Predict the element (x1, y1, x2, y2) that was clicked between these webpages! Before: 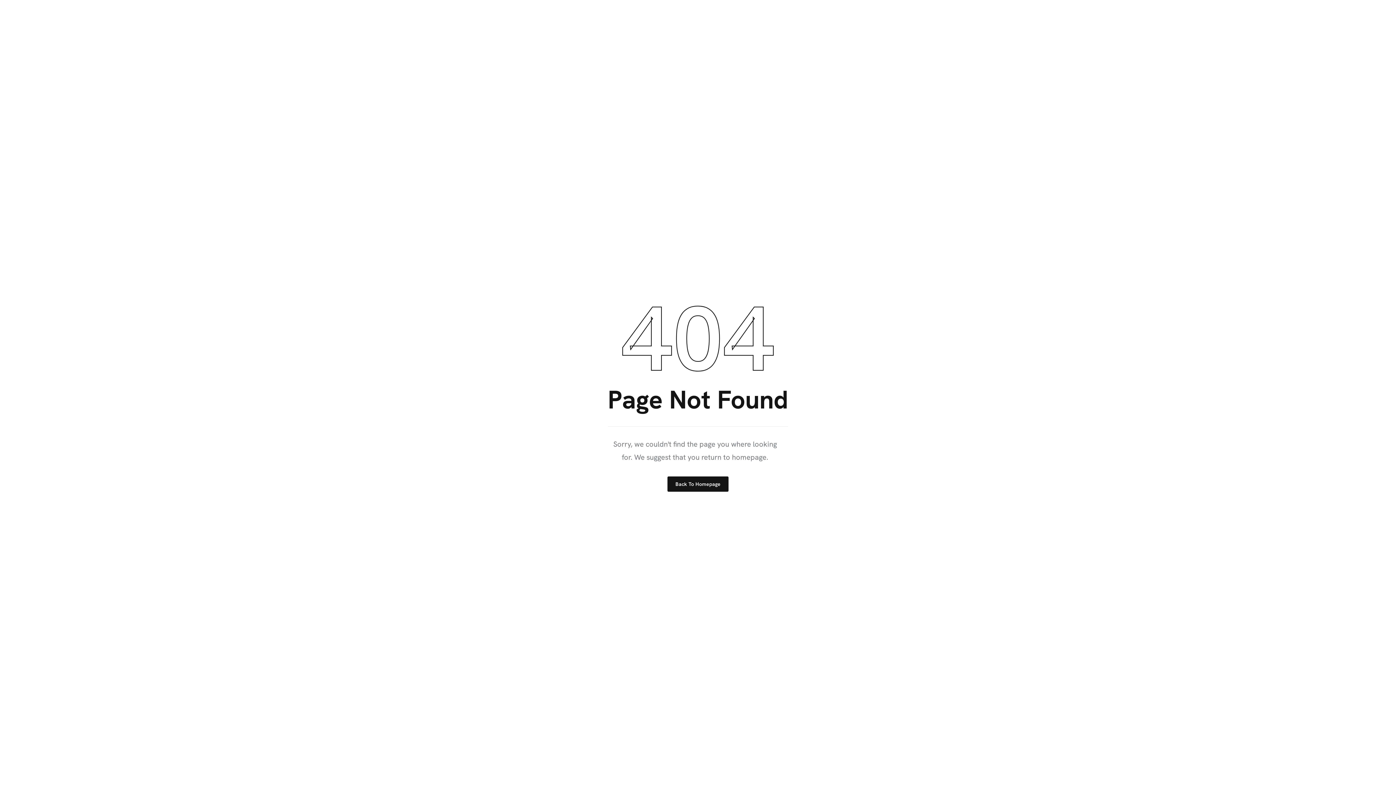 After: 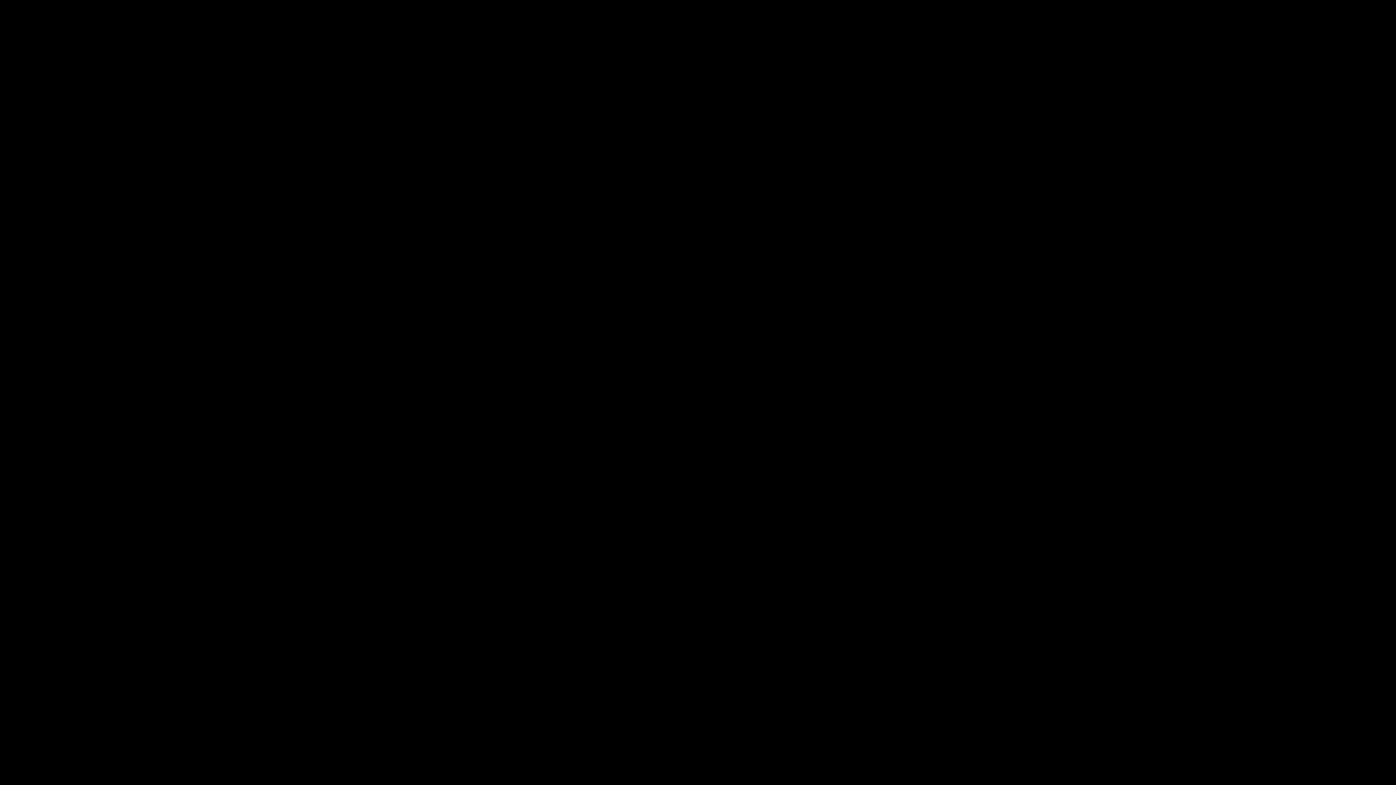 Action: label: Back To Homepage bbox: (667, 476, 728, 492)